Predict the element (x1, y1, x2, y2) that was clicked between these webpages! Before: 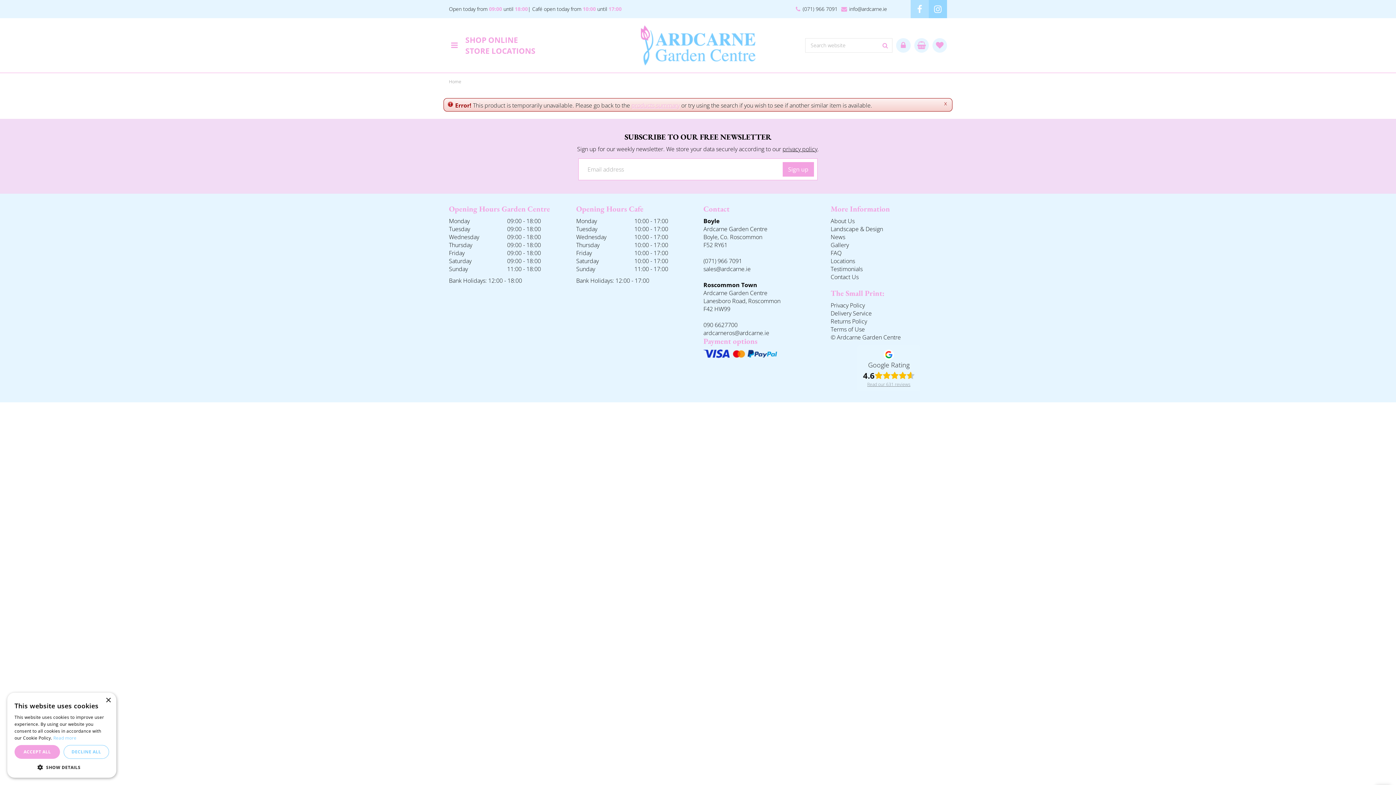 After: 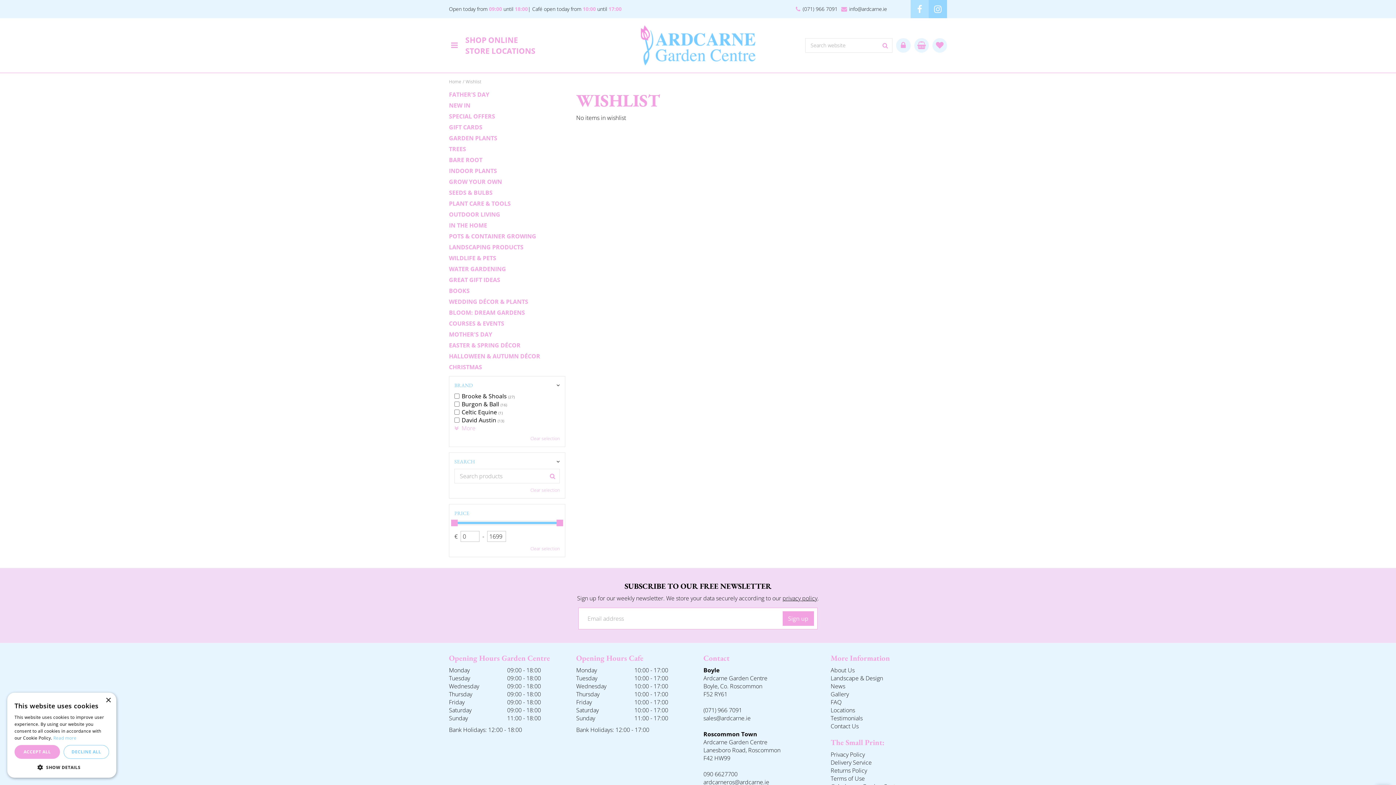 Action: bbox: (932, 38, 947, 52) label: No items in wishlist